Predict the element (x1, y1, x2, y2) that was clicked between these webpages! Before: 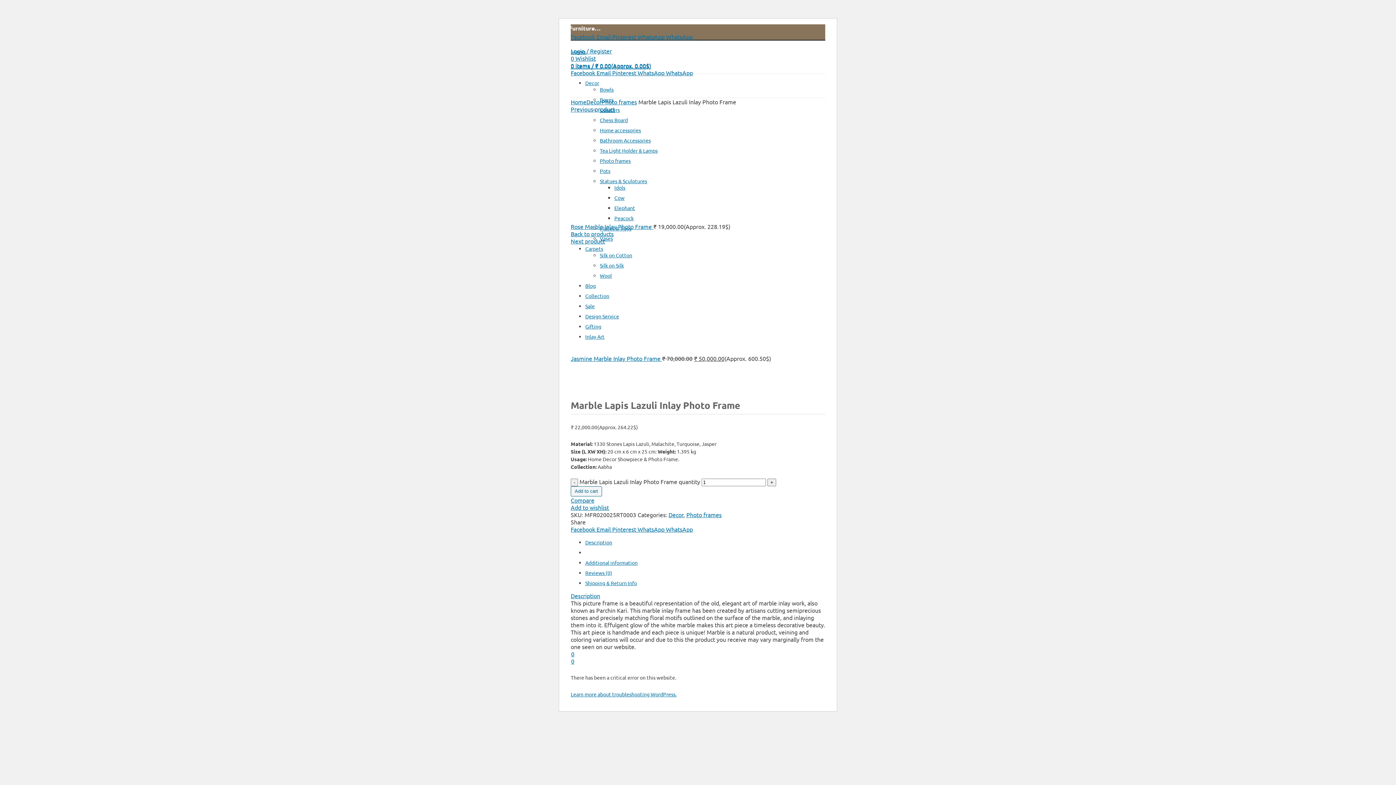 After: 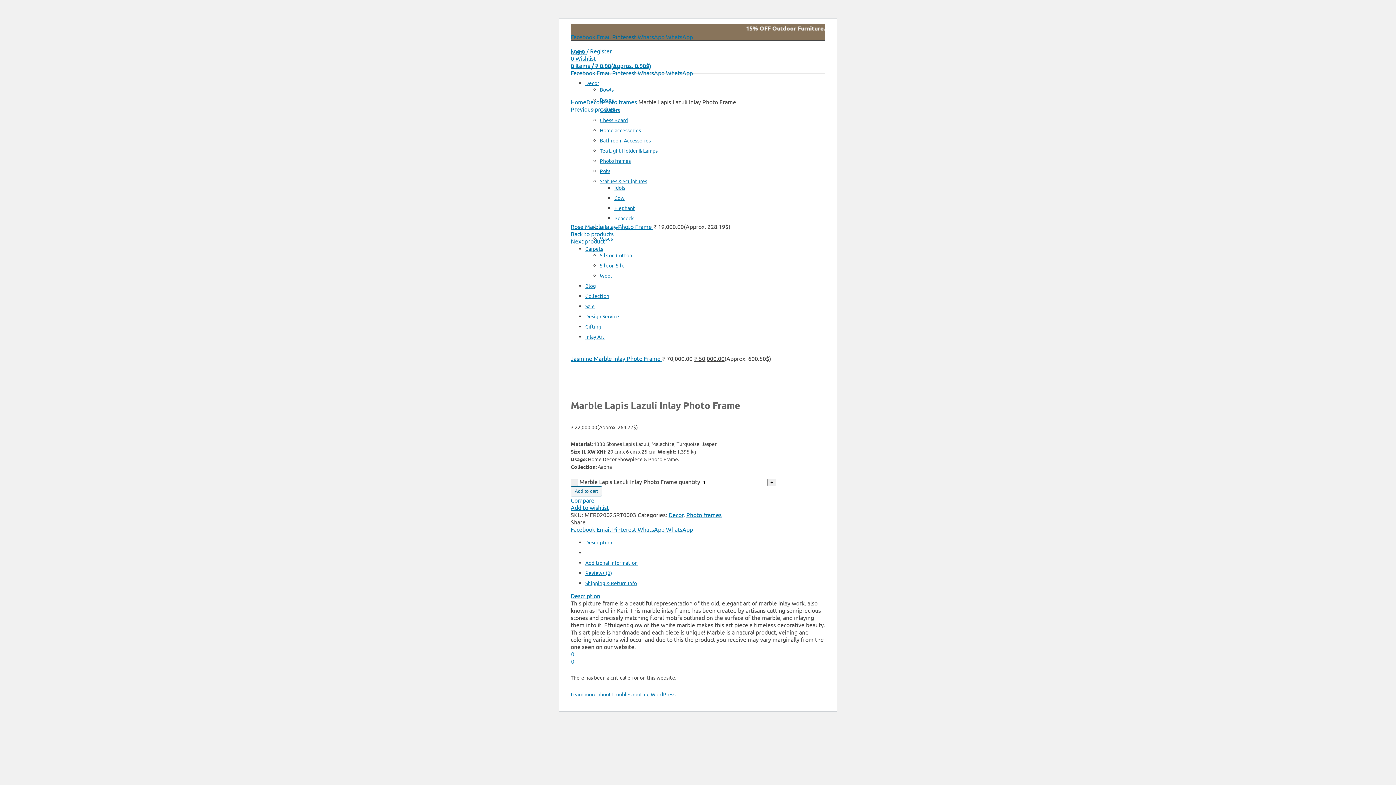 Action: bbox: (612, 33, 637, 40) label: Pinterest 